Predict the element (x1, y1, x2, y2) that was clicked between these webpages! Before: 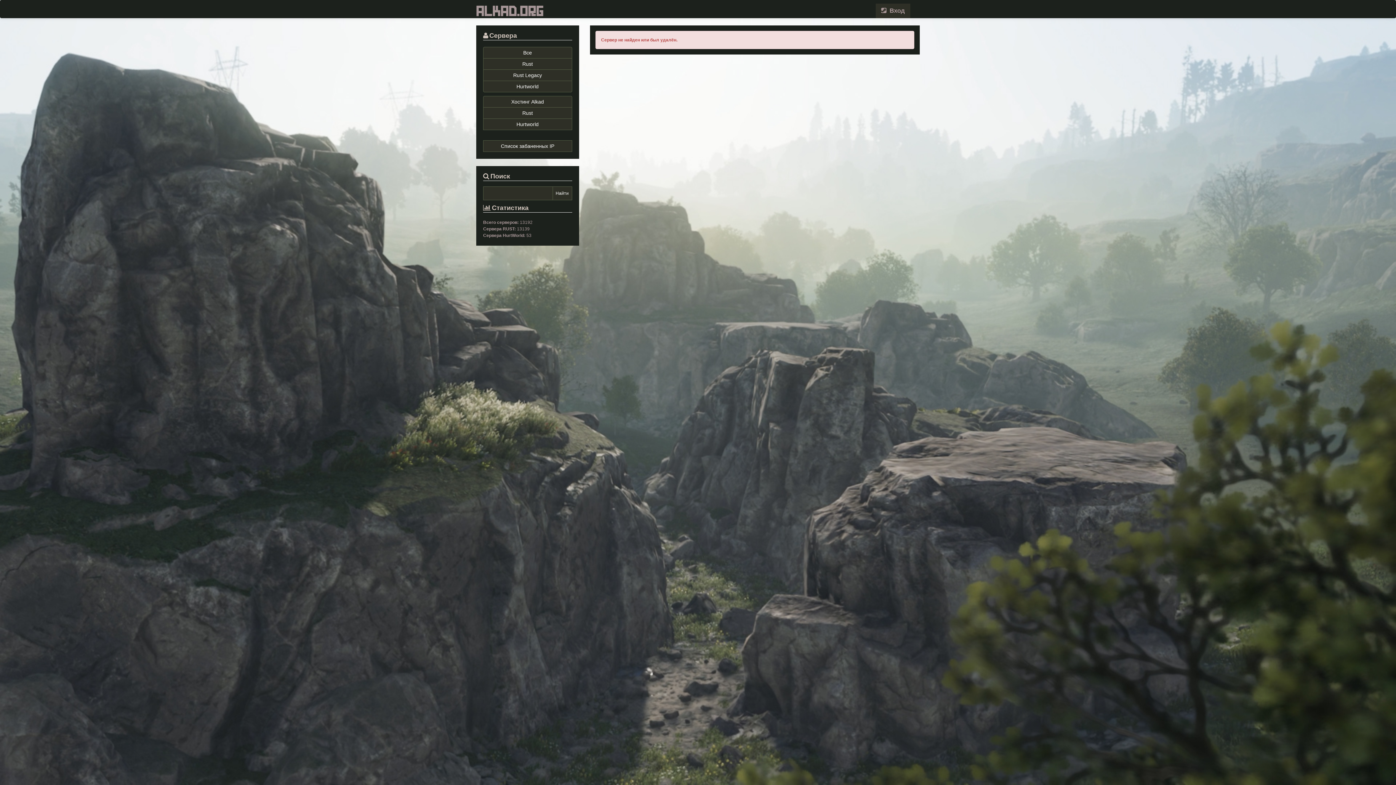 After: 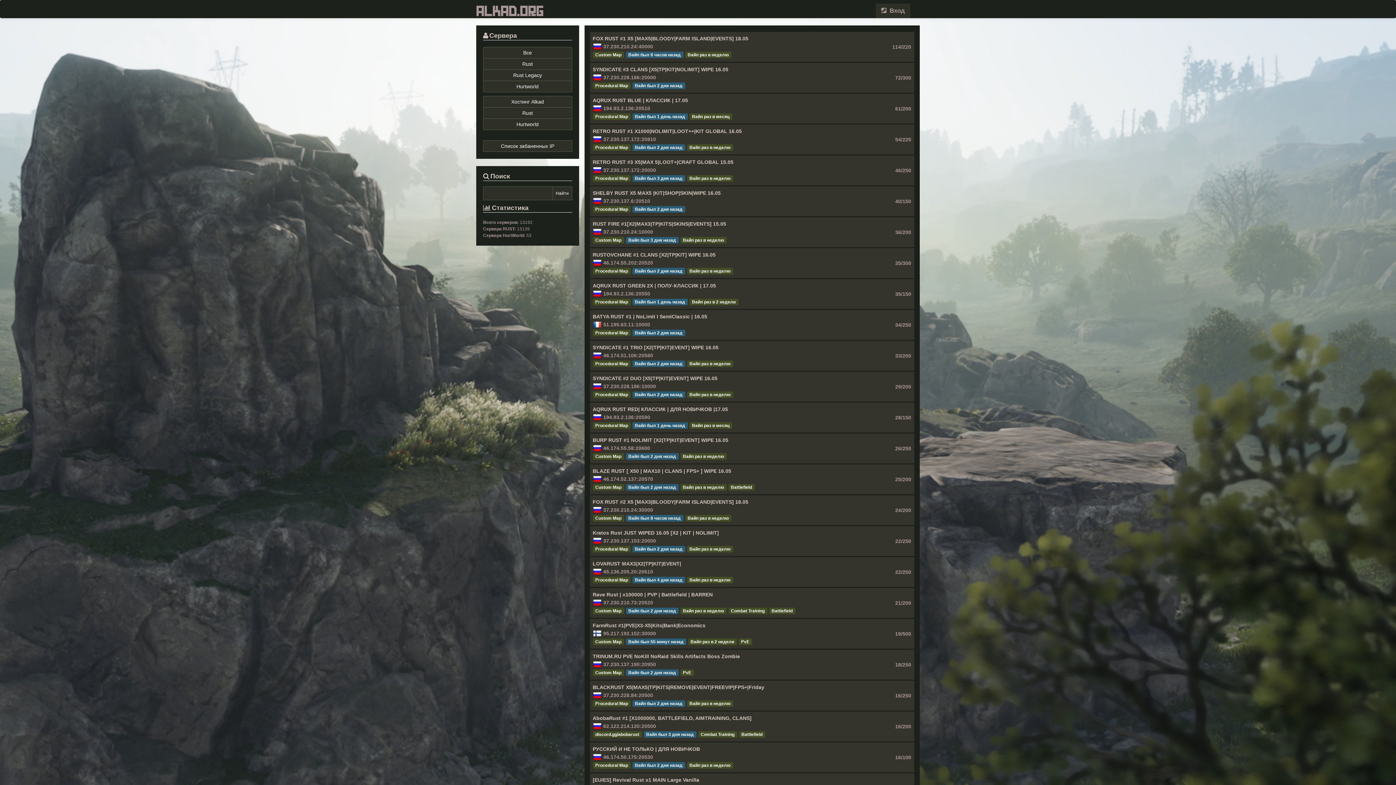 Action: bbox: (470, 0, 549, 18)